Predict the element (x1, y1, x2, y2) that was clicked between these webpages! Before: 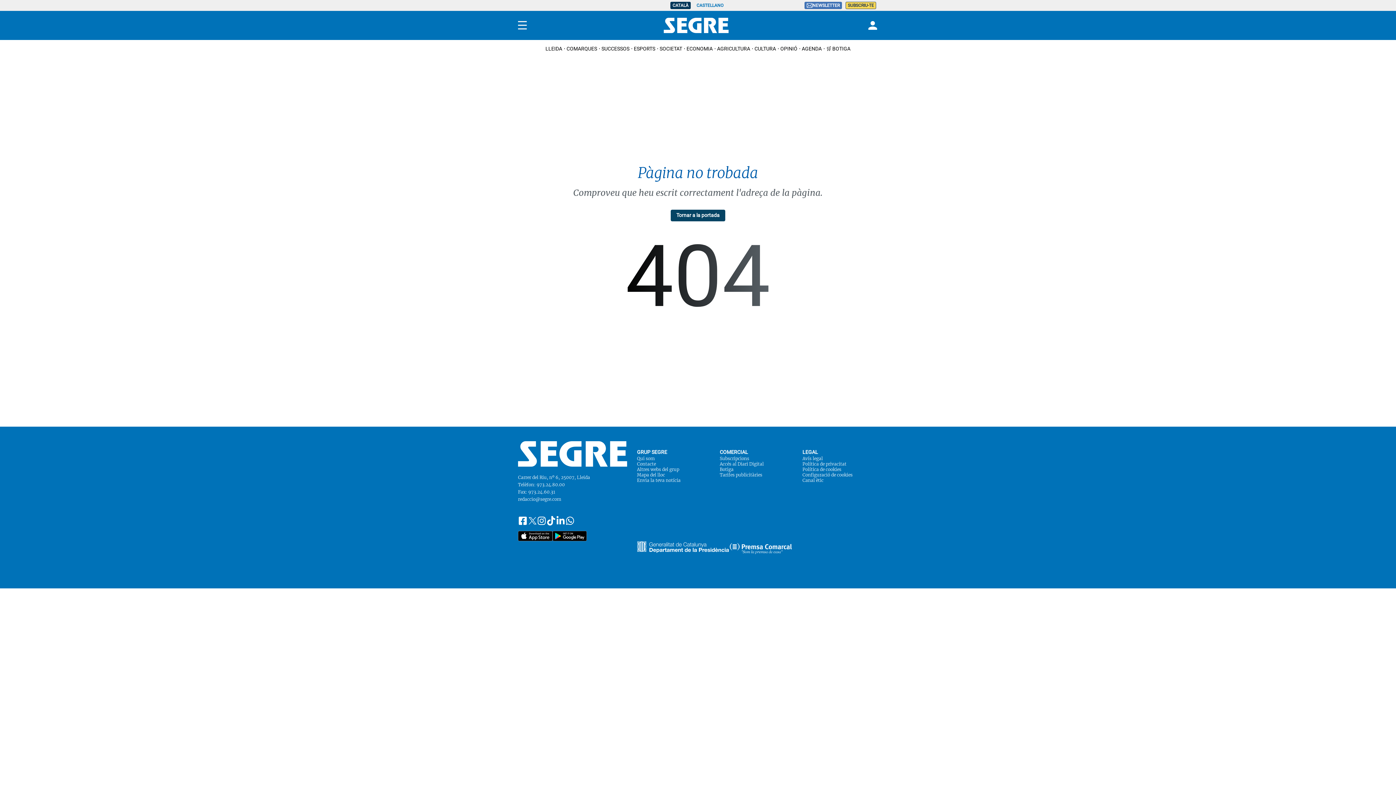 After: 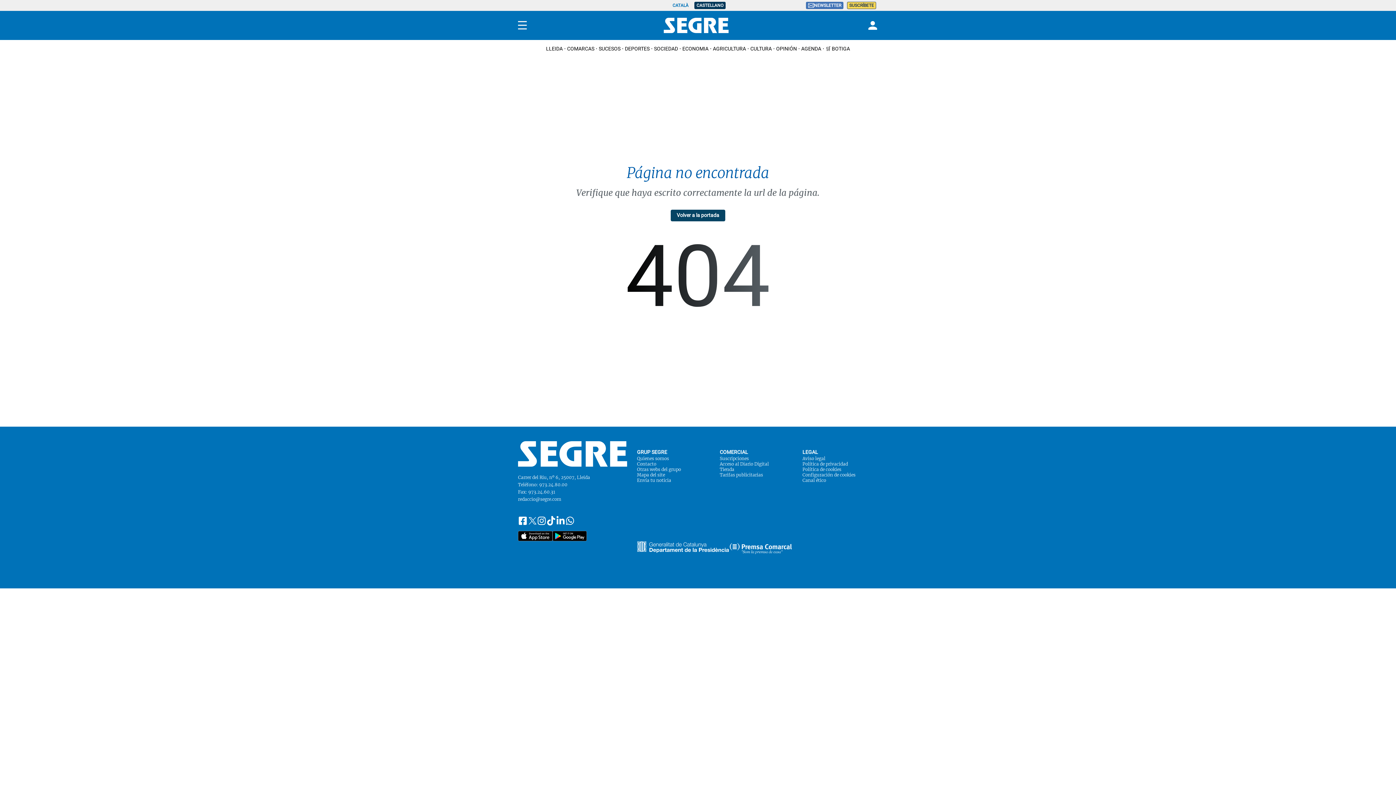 Action: label: CASTELLANO bbox: (694, 1, 725, 9)